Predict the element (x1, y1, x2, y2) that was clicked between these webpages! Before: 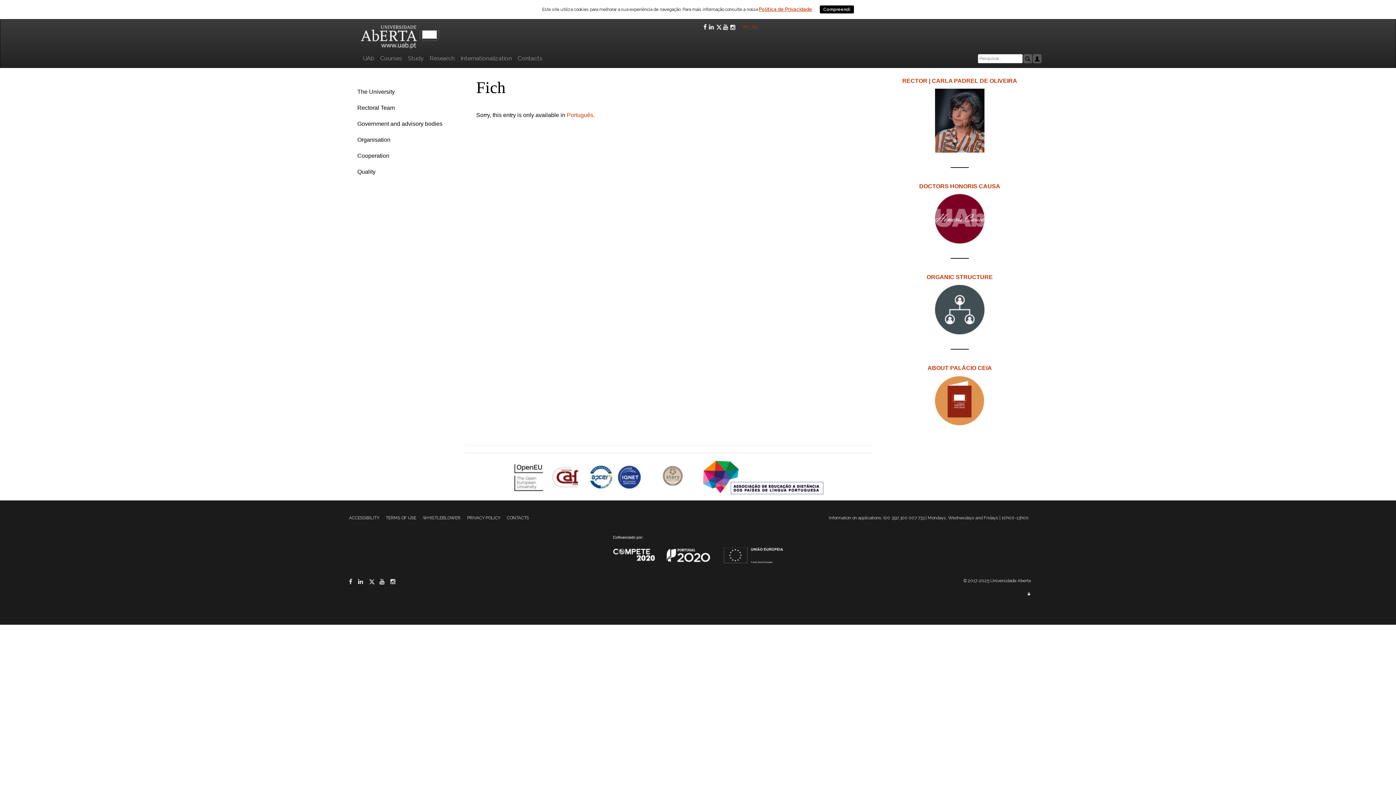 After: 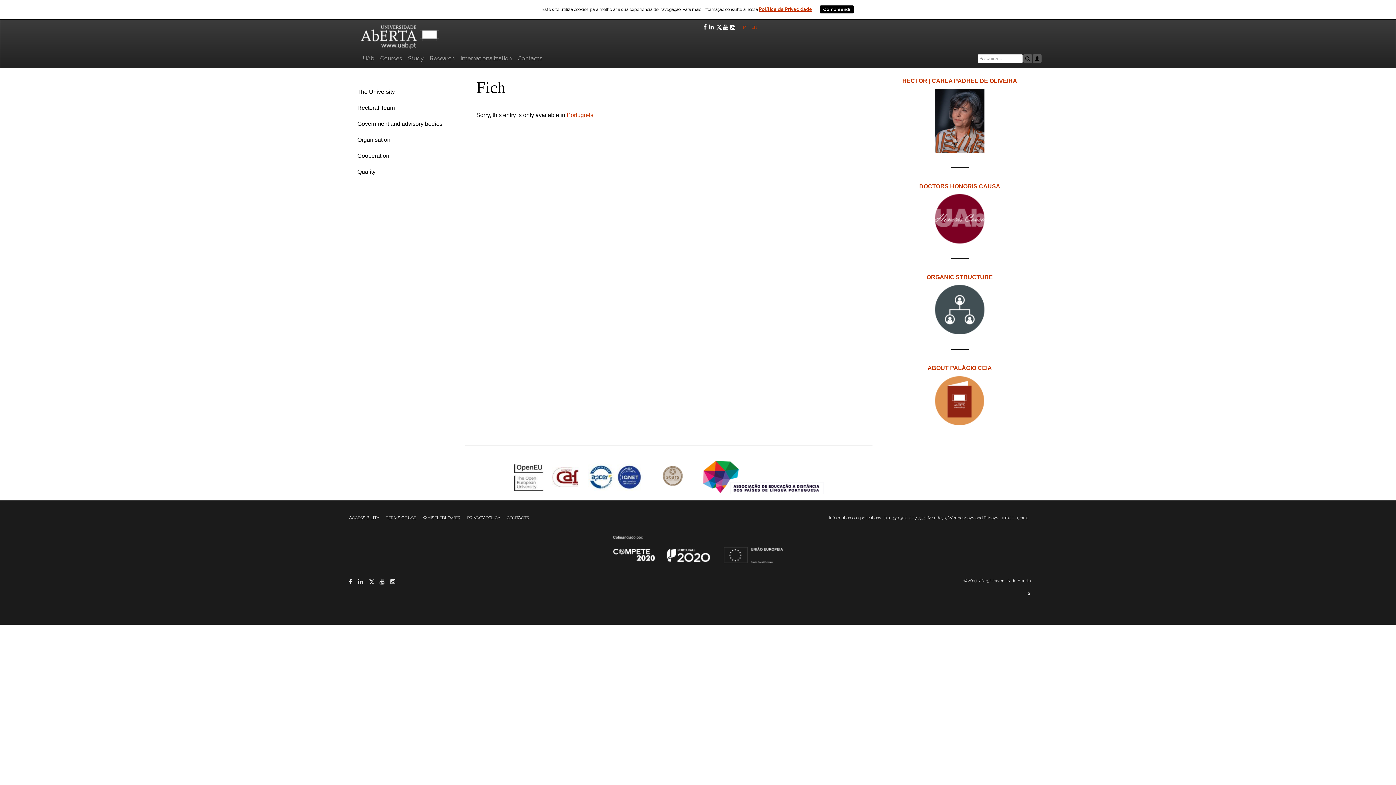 Action: bbox: (723, 23, 730, 31)